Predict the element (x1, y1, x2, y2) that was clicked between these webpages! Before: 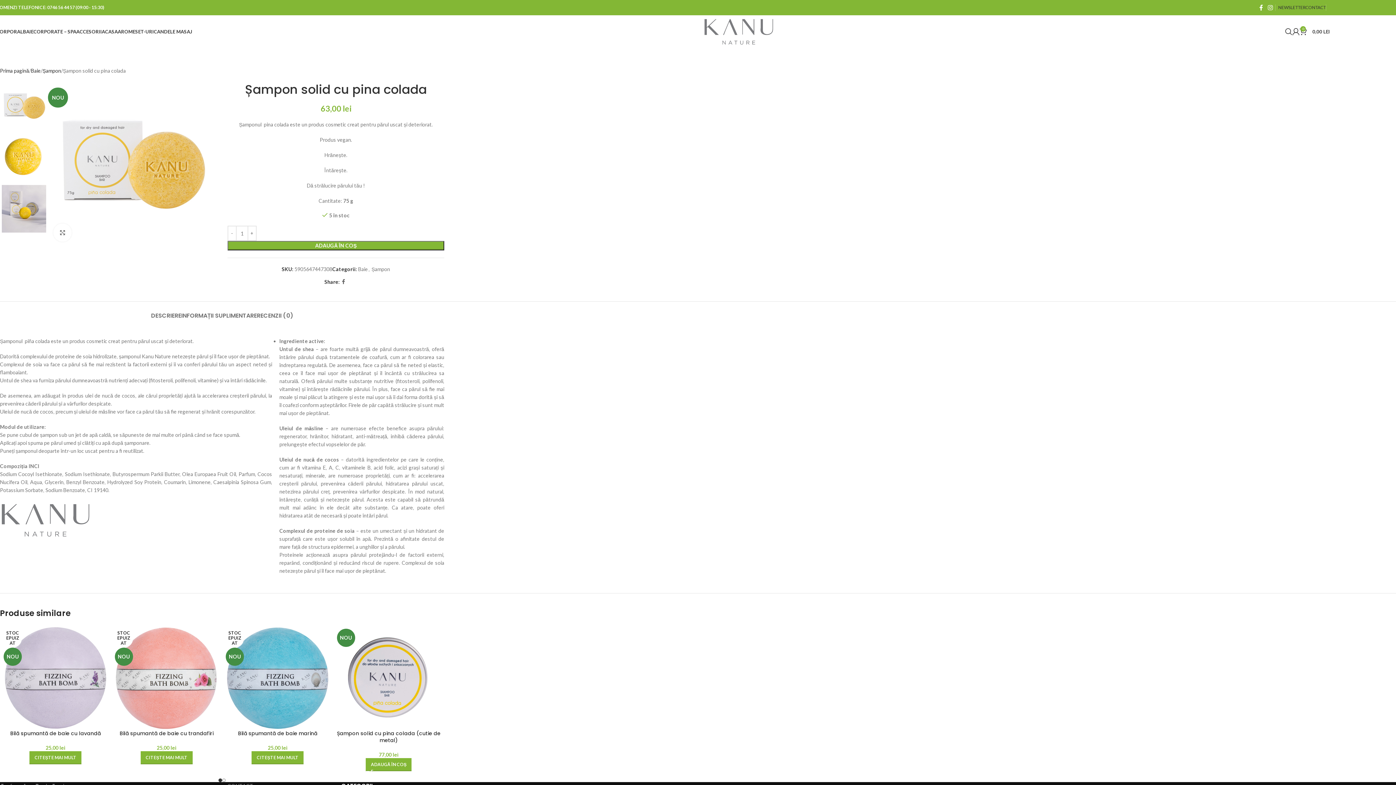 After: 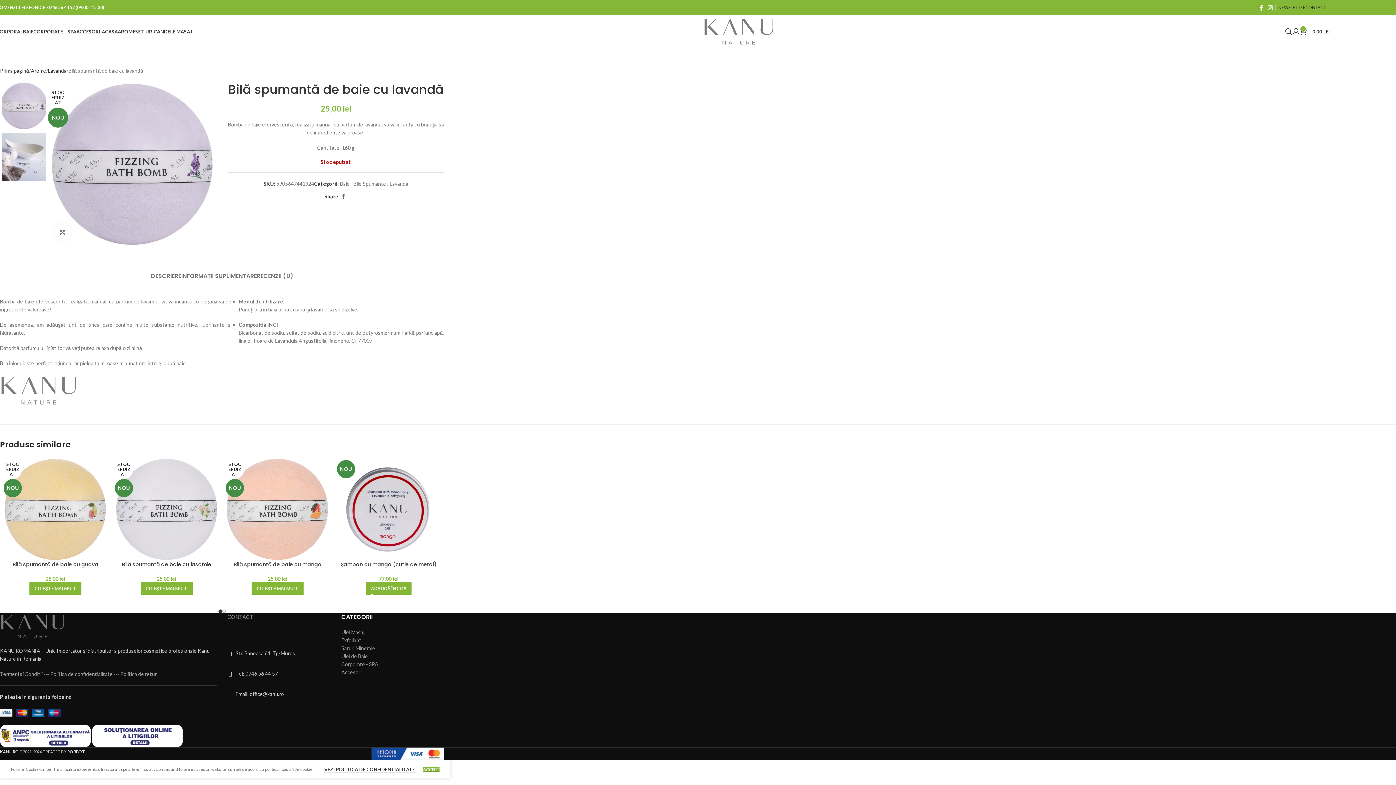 Action: bbox: (3, 626, 107, 730) label: STOC EPUIZAT
NOU